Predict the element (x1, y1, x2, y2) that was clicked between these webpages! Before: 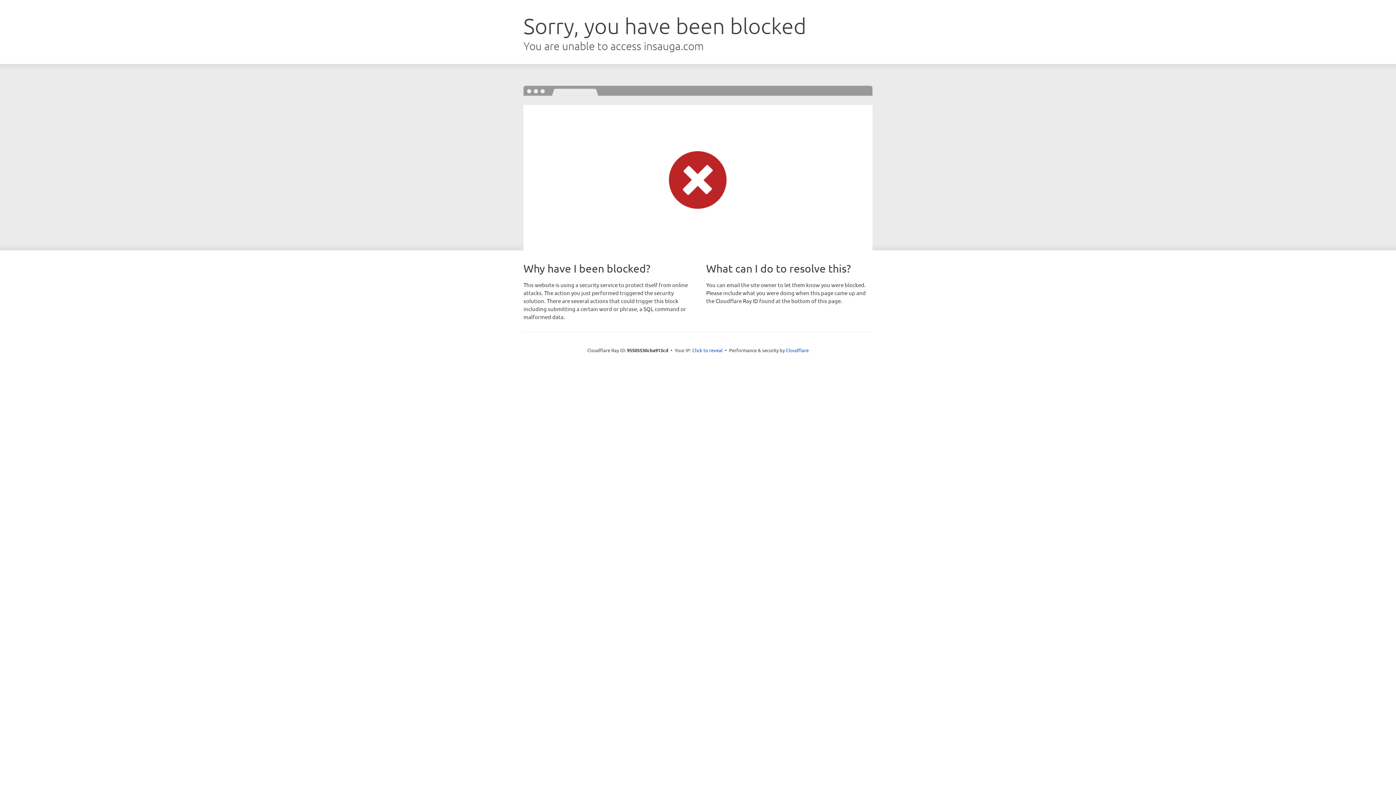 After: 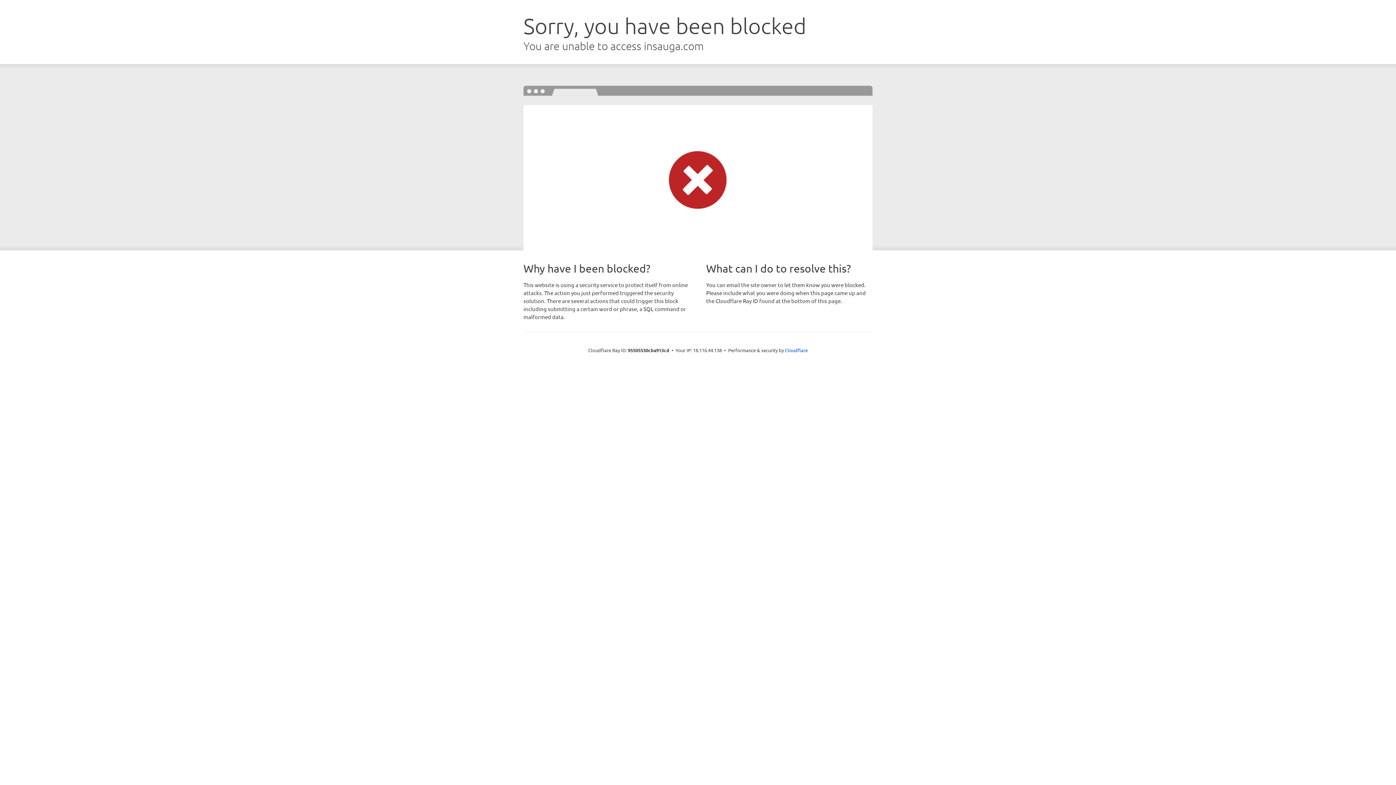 Action: bbox: (692, 346, 722, 353) label: Click to reveal